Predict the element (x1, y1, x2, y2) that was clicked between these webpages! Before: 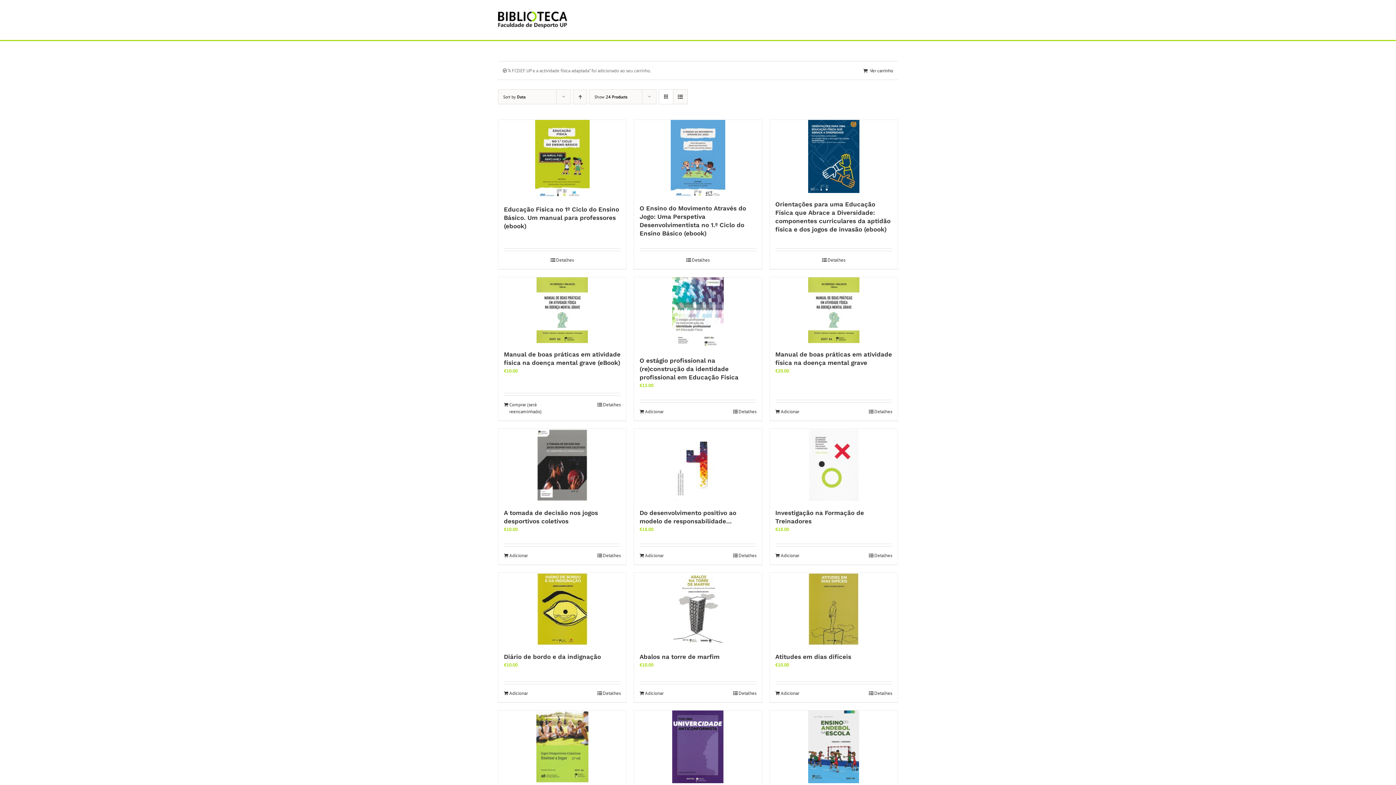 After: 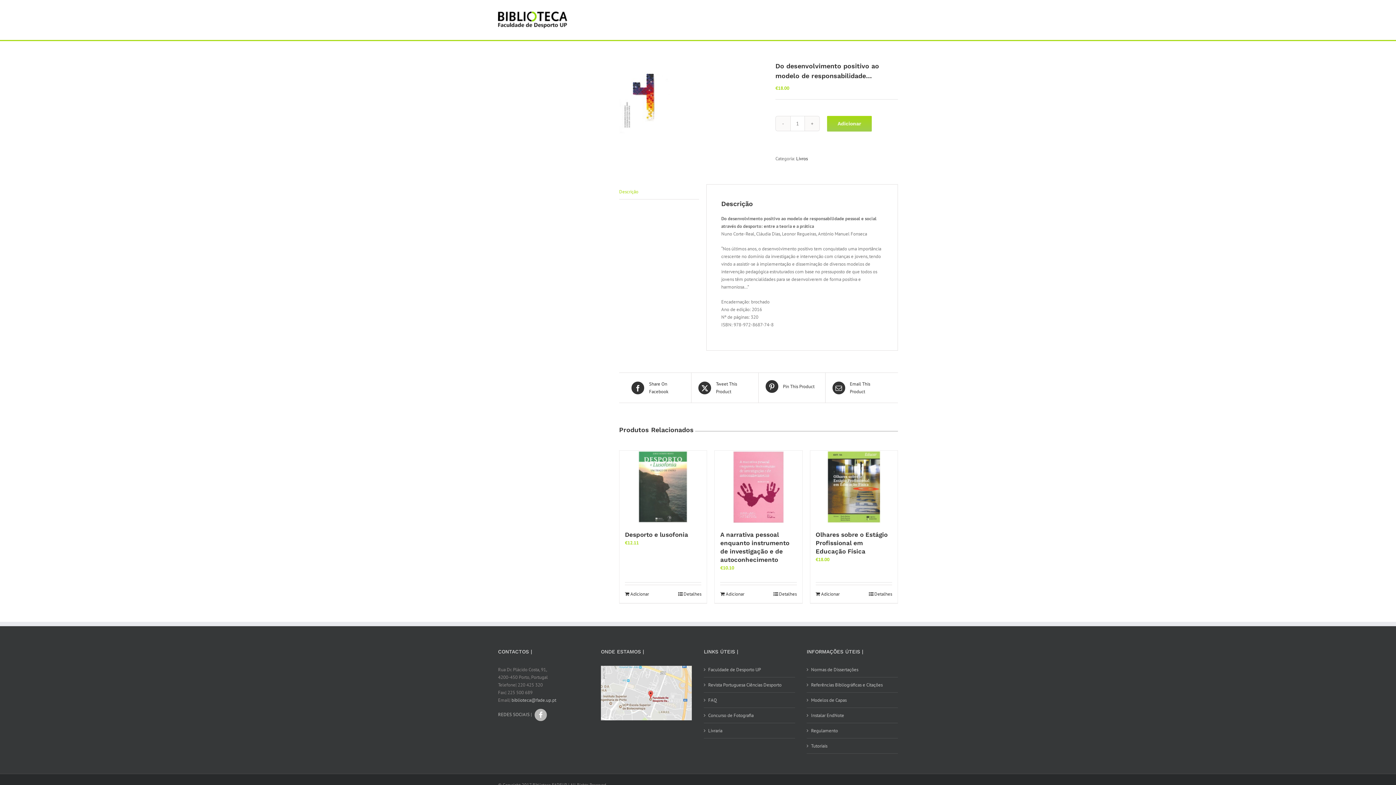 Action: label: Detalhes bbox: (733, 552, 756, 559)